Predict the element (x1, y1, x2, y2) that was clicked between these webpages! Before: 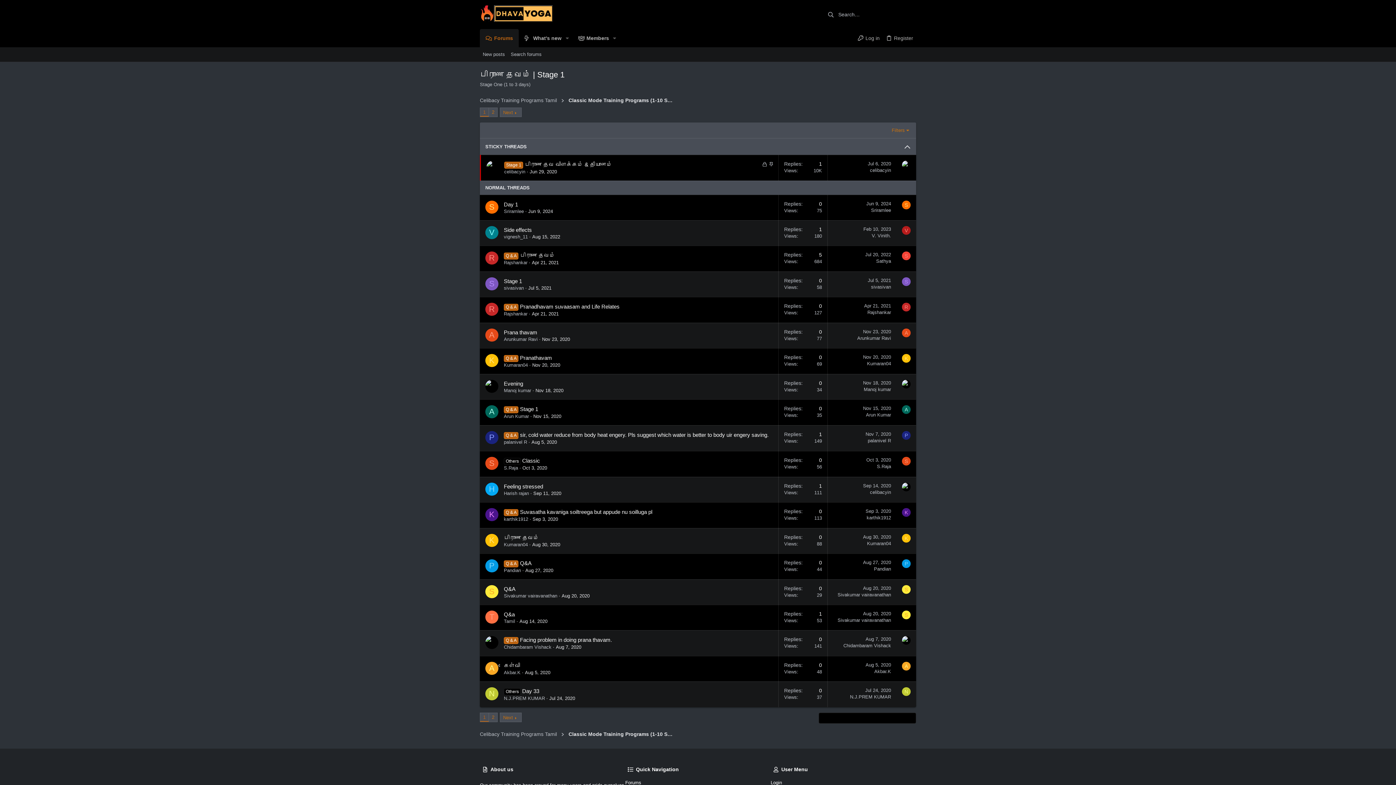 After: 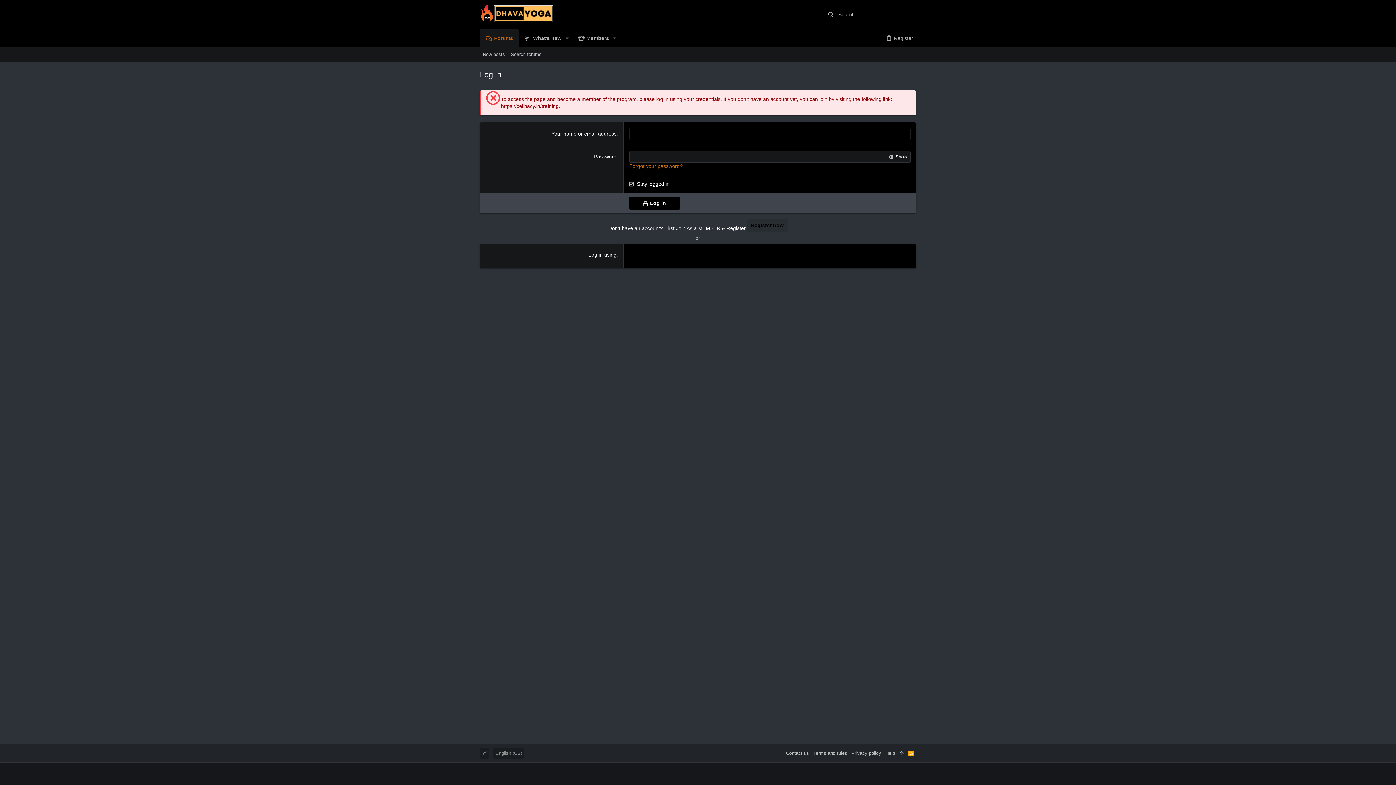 Action: bbox: (520, 406, 538, 412) label: Stage 1